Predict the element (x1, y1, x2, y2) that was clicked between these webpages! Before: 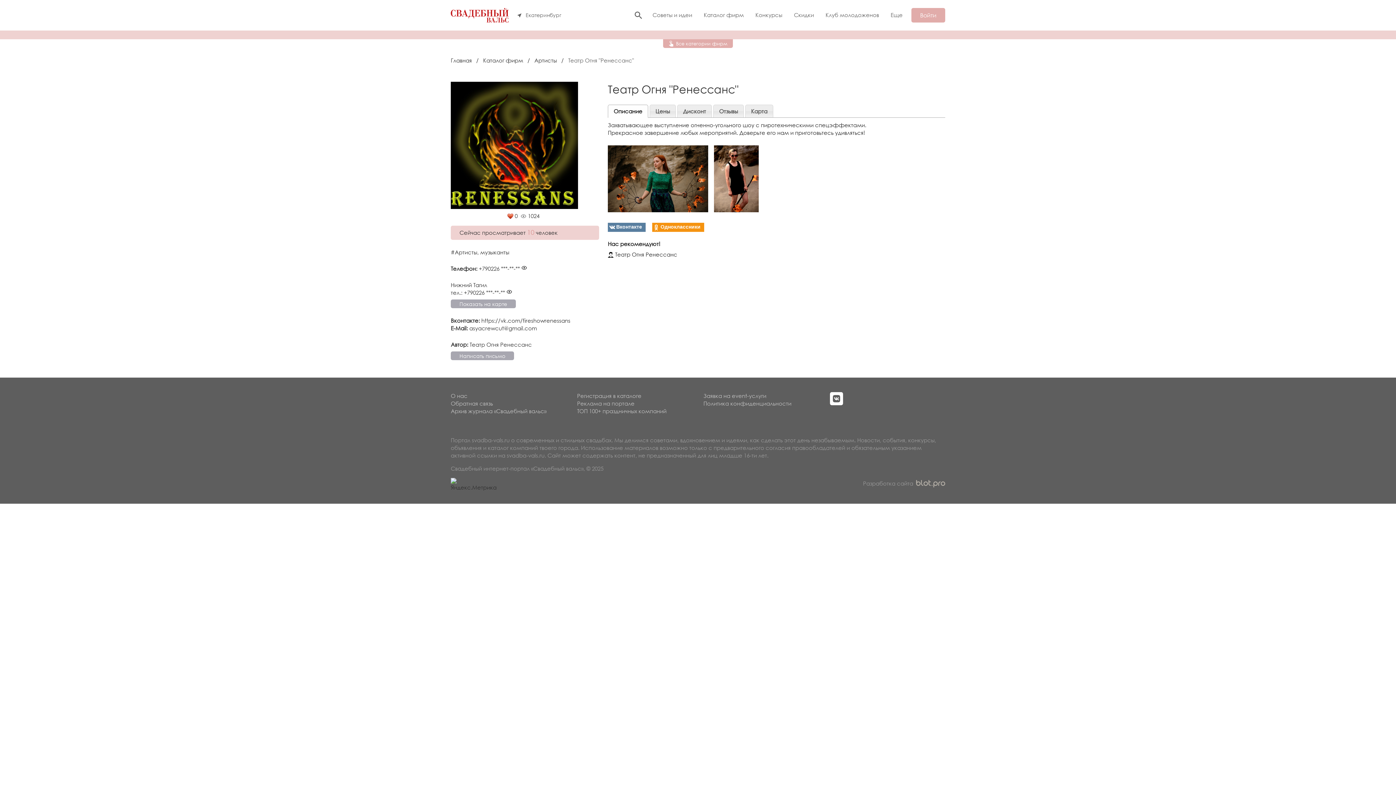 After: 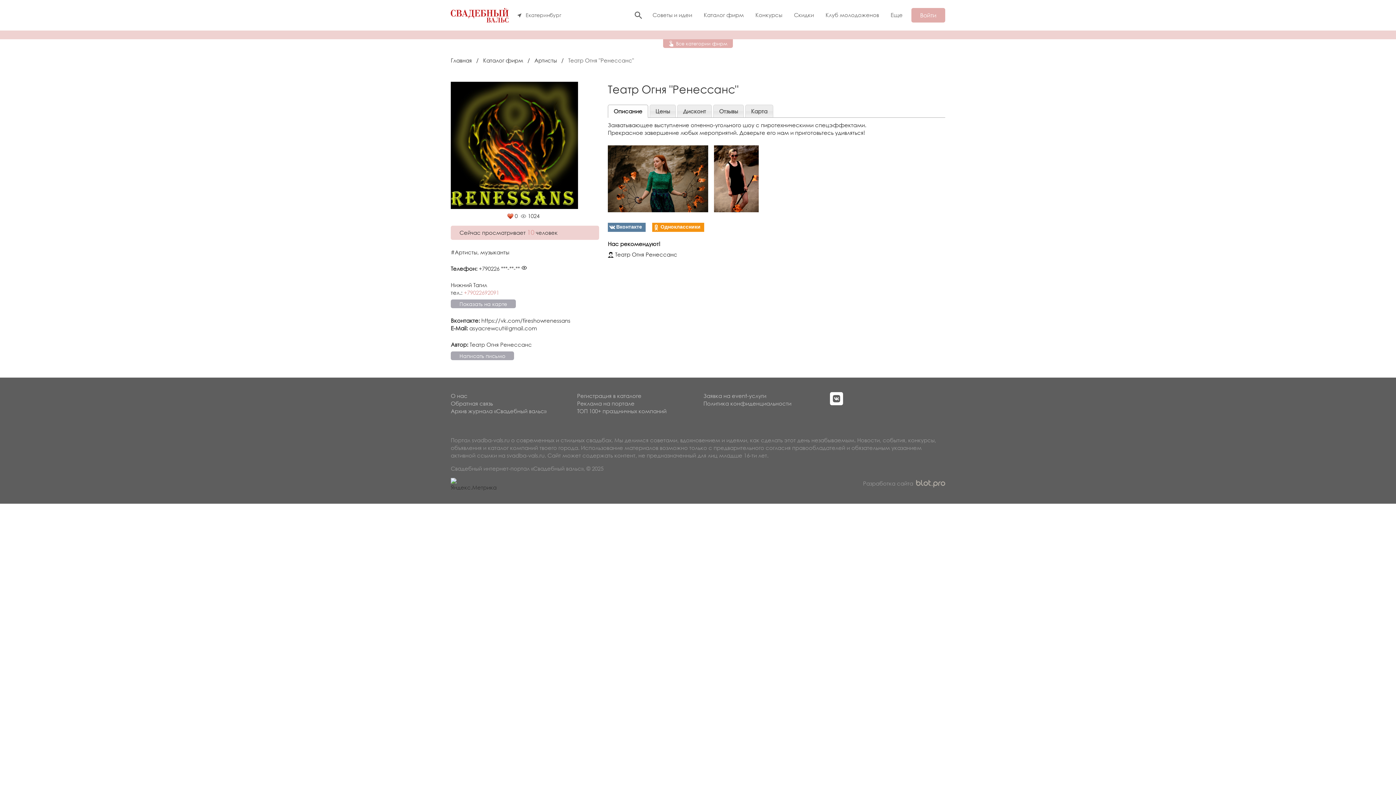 Action: label: +790226 ***-**-** bbox: (464, 289, 512, 296)